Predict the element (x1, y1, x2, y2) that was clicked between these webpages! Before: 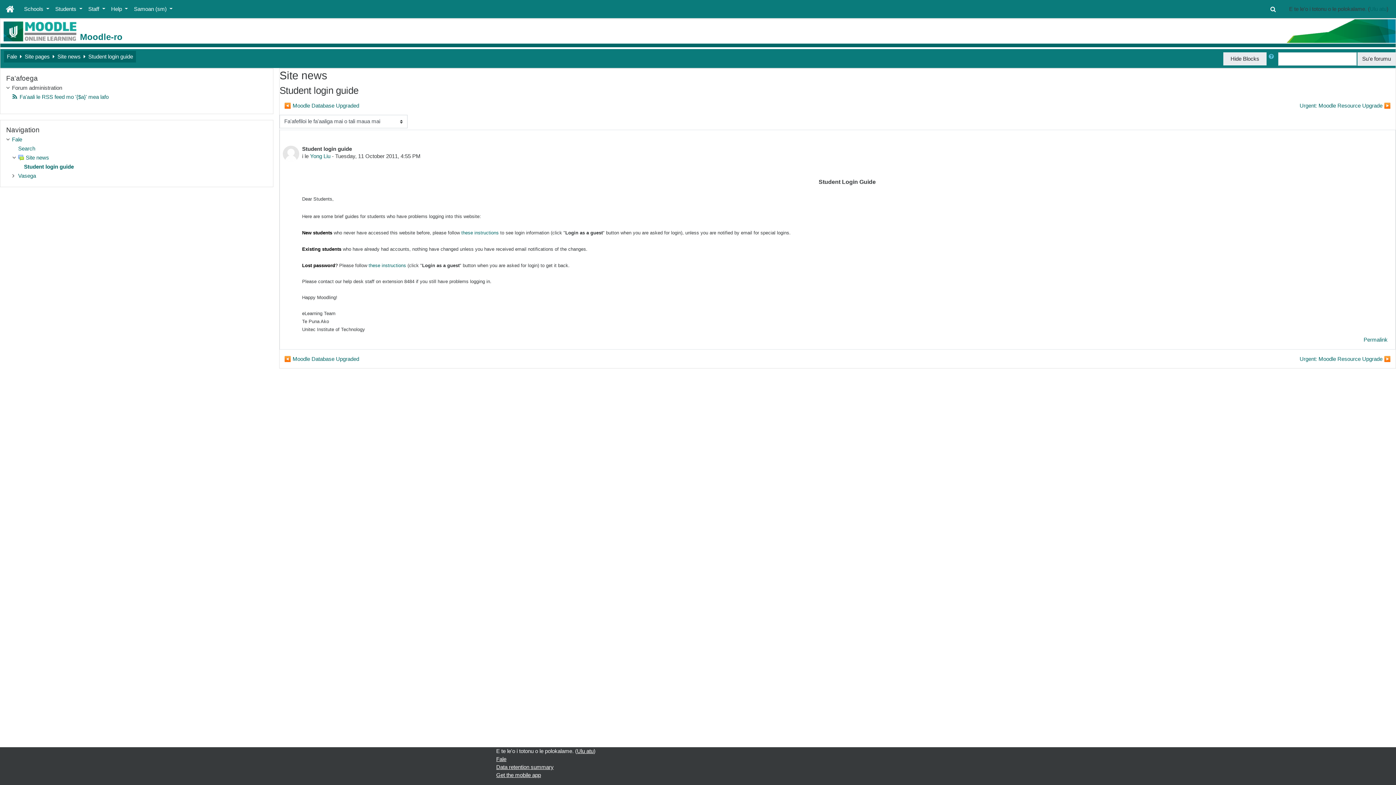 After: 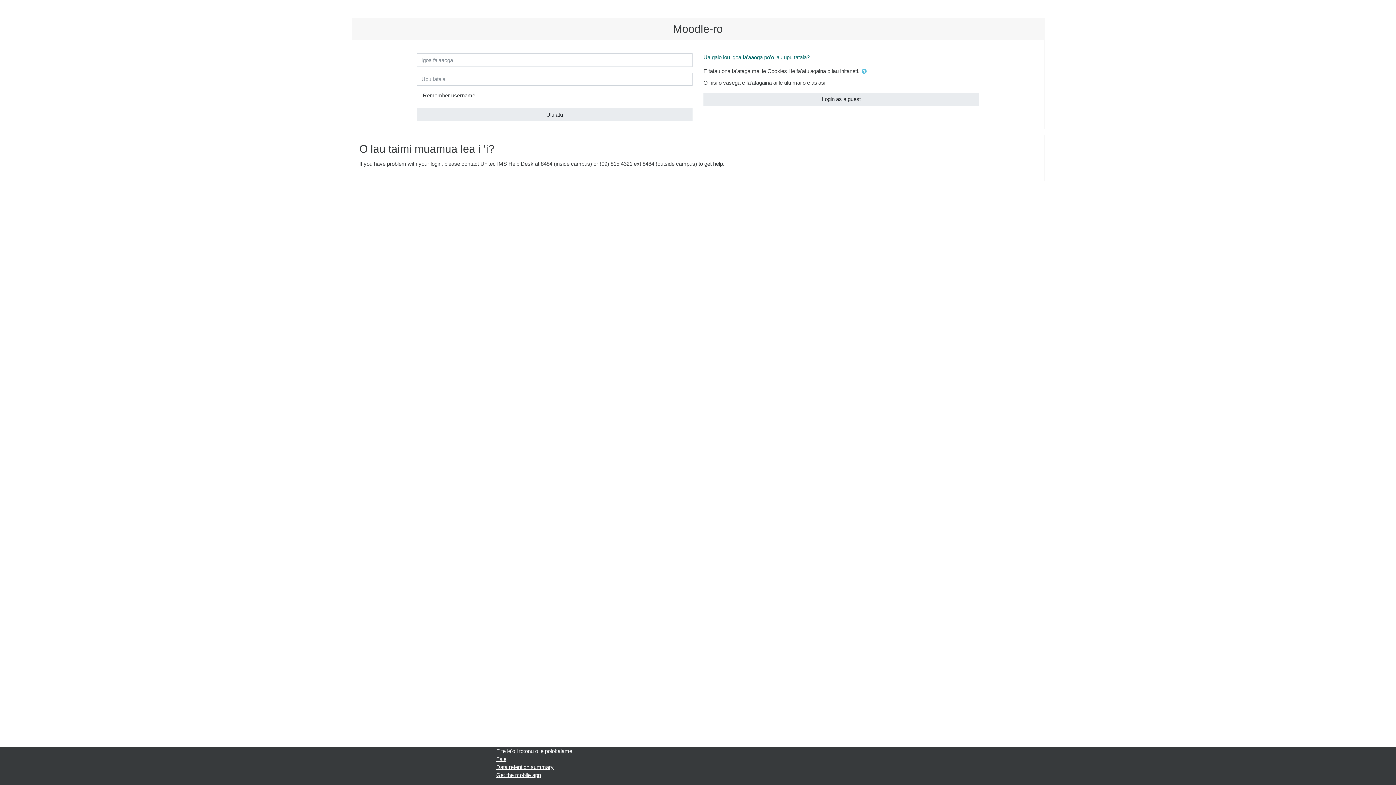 Action: bbox: (1370, 5, 1386, 12) label: Ulu atu